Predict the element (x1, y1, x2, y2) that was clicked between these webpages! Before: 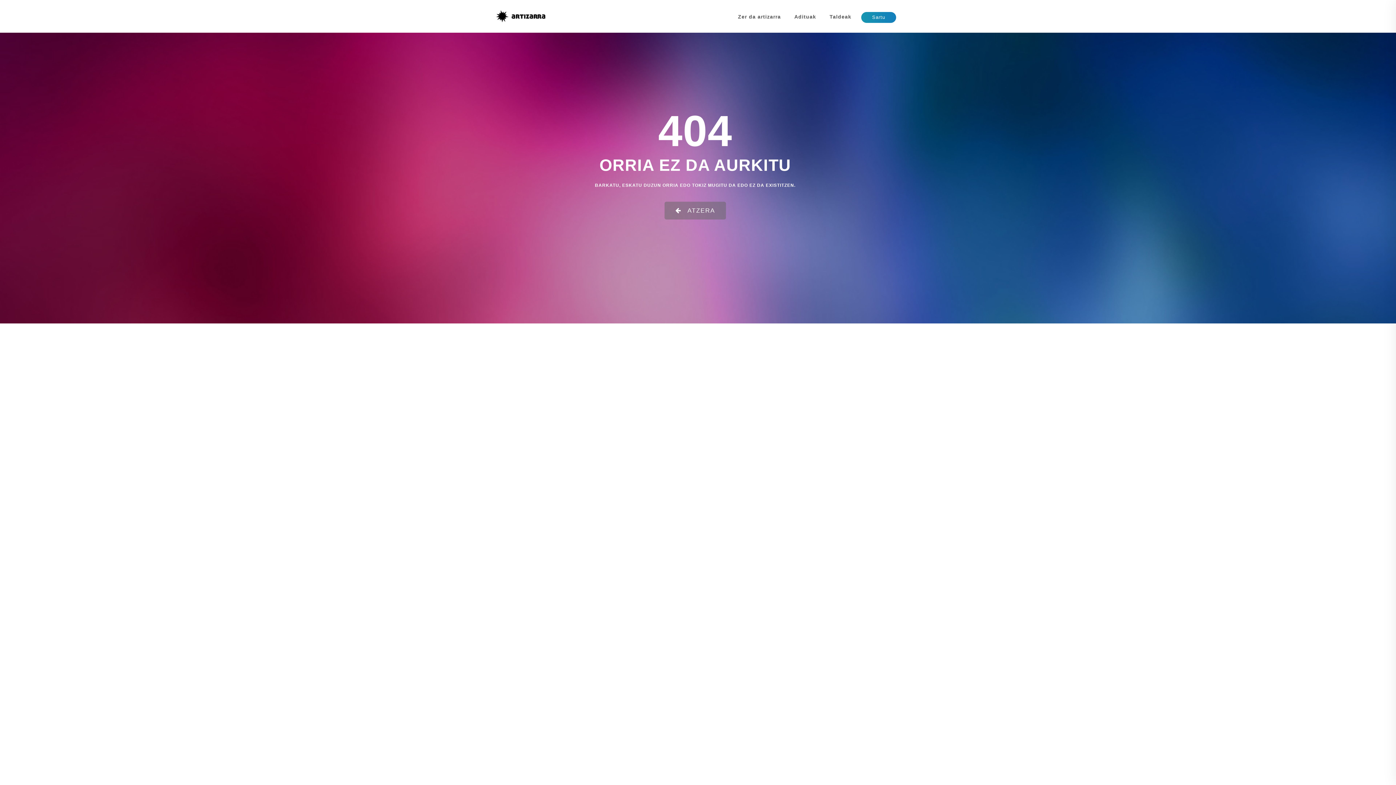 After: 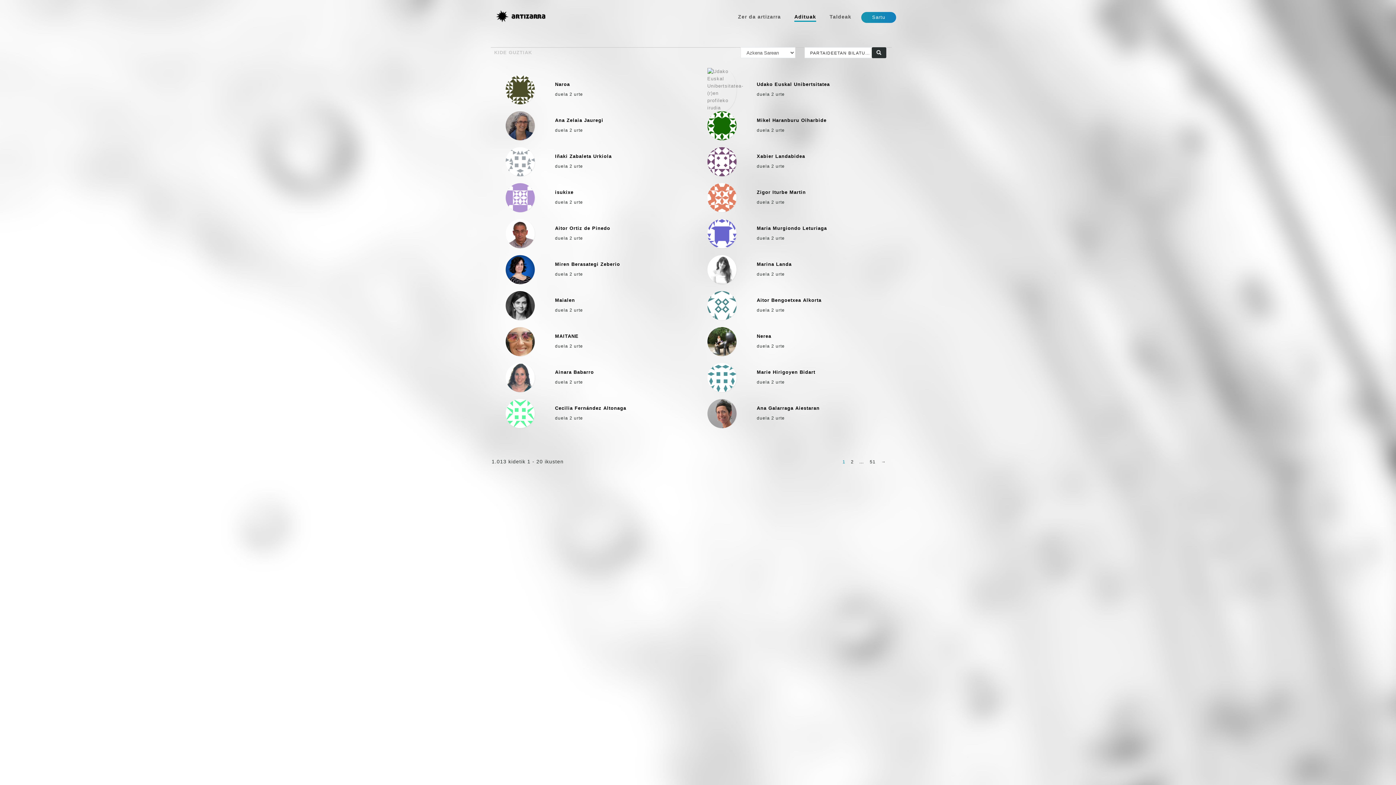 Action: label: Adituak bbox: (794, 13, 816, 21)